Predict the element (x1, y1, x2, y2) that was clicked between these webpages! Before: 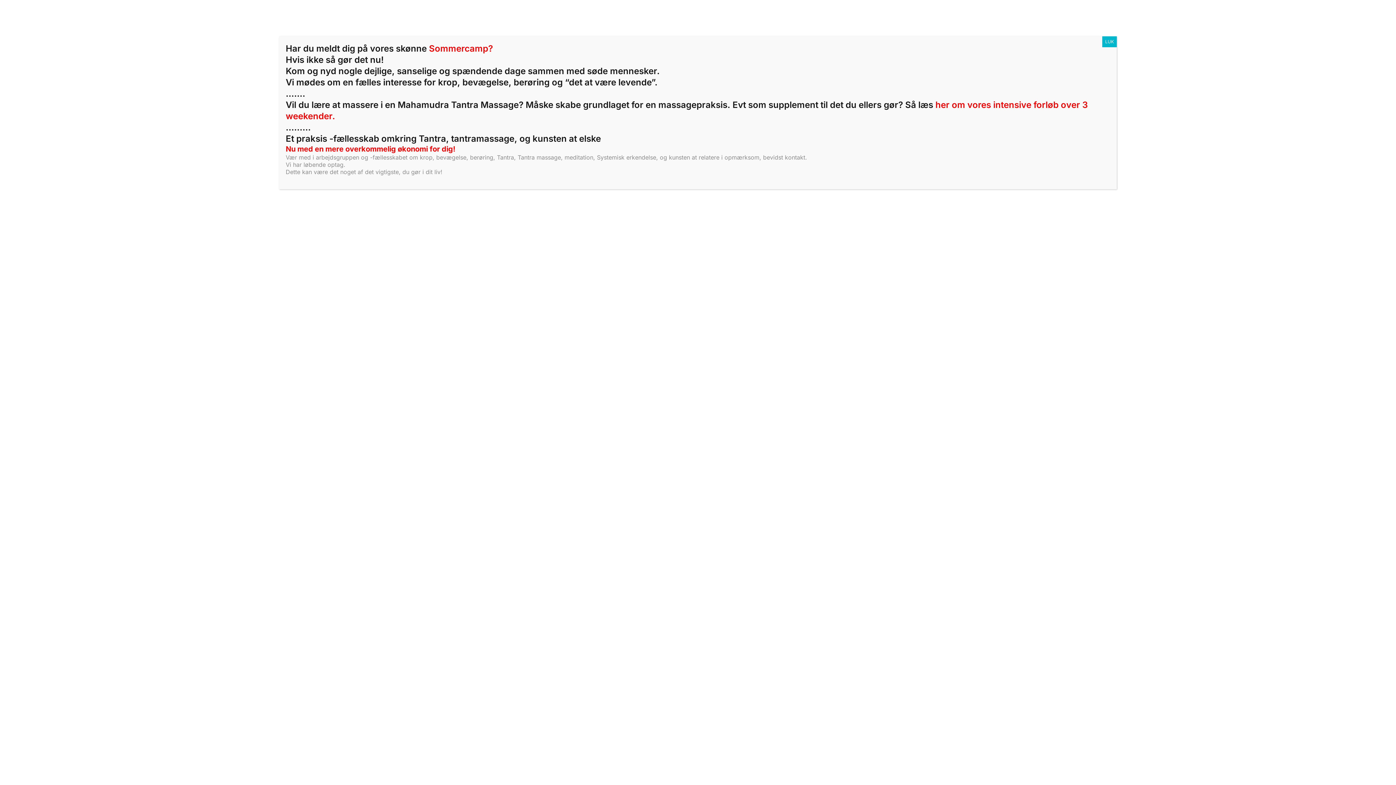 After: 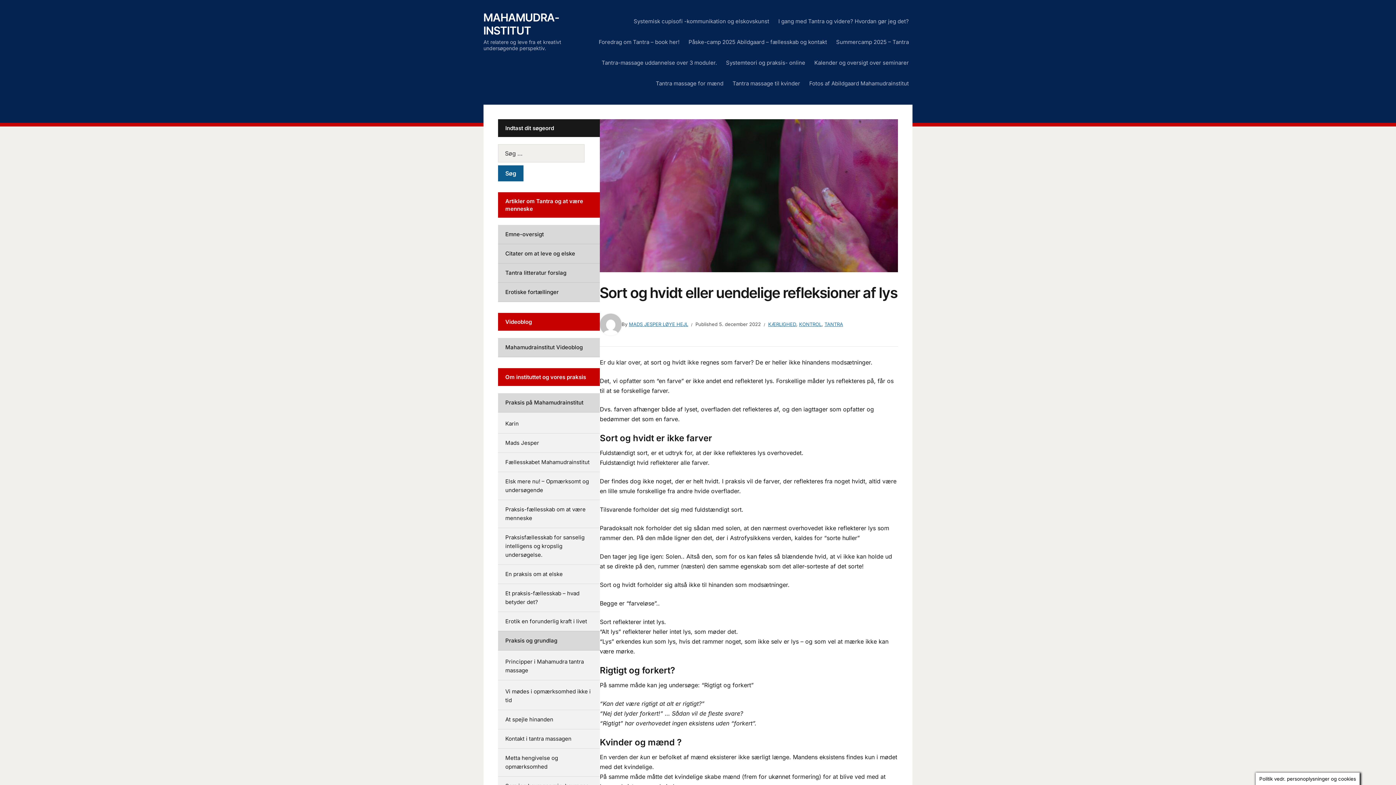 Action: label: Close bbox: (1102, 36, 1117, 47)